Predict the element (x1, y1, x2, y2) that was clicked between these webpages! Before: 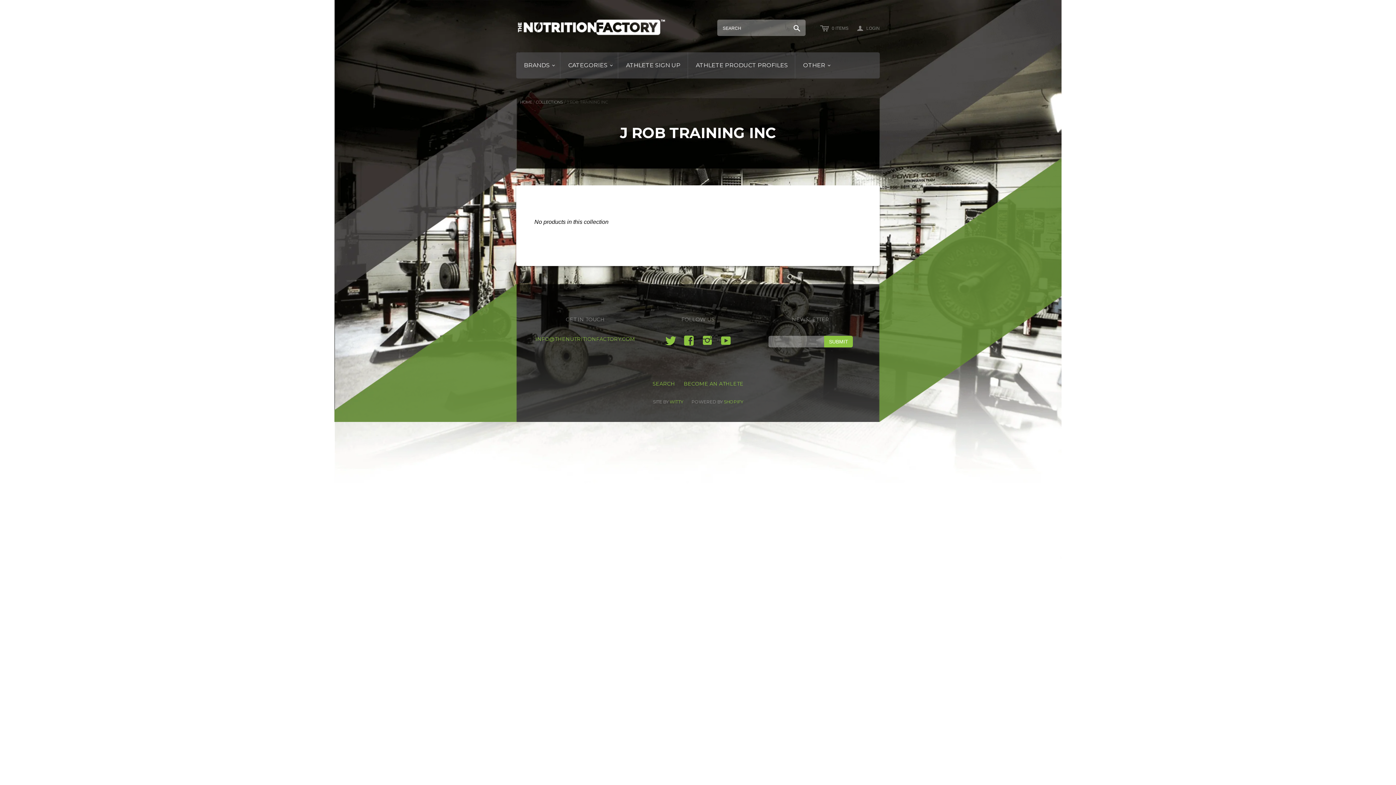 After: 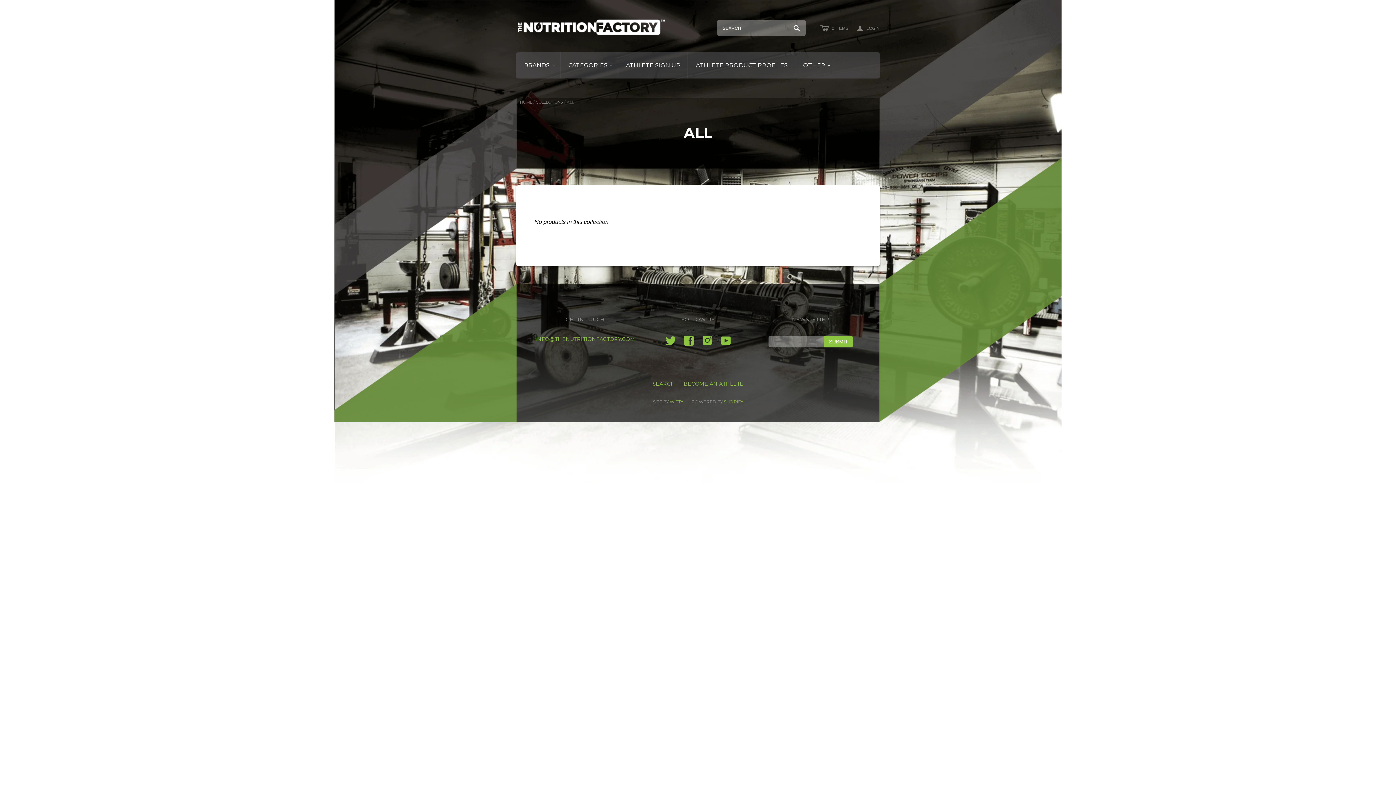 Action: label: CATEGORIES
< bbox: (560, 52, 618, 78)